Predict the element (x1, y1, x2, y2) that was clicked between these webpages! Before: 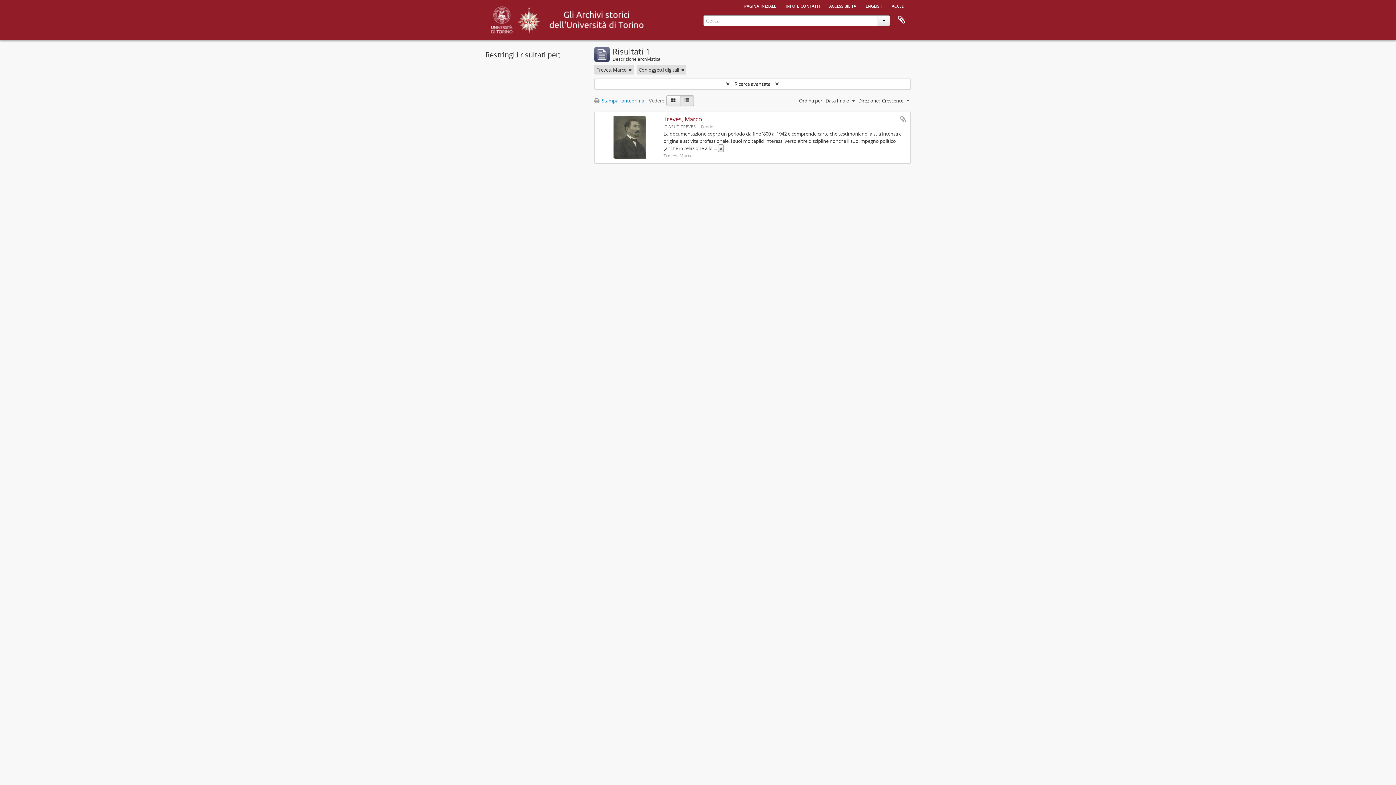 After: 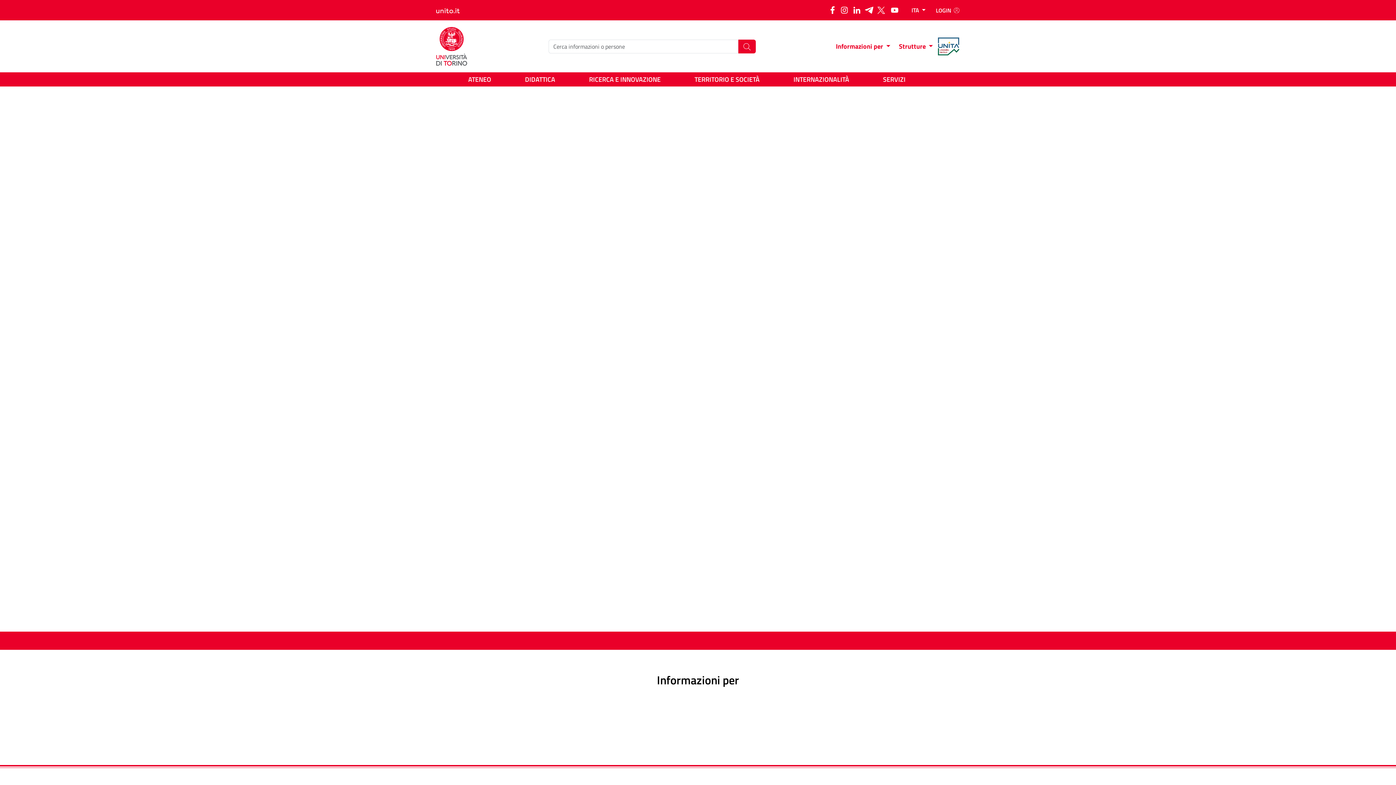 Action: bbox: (489, 13, 514, 24)